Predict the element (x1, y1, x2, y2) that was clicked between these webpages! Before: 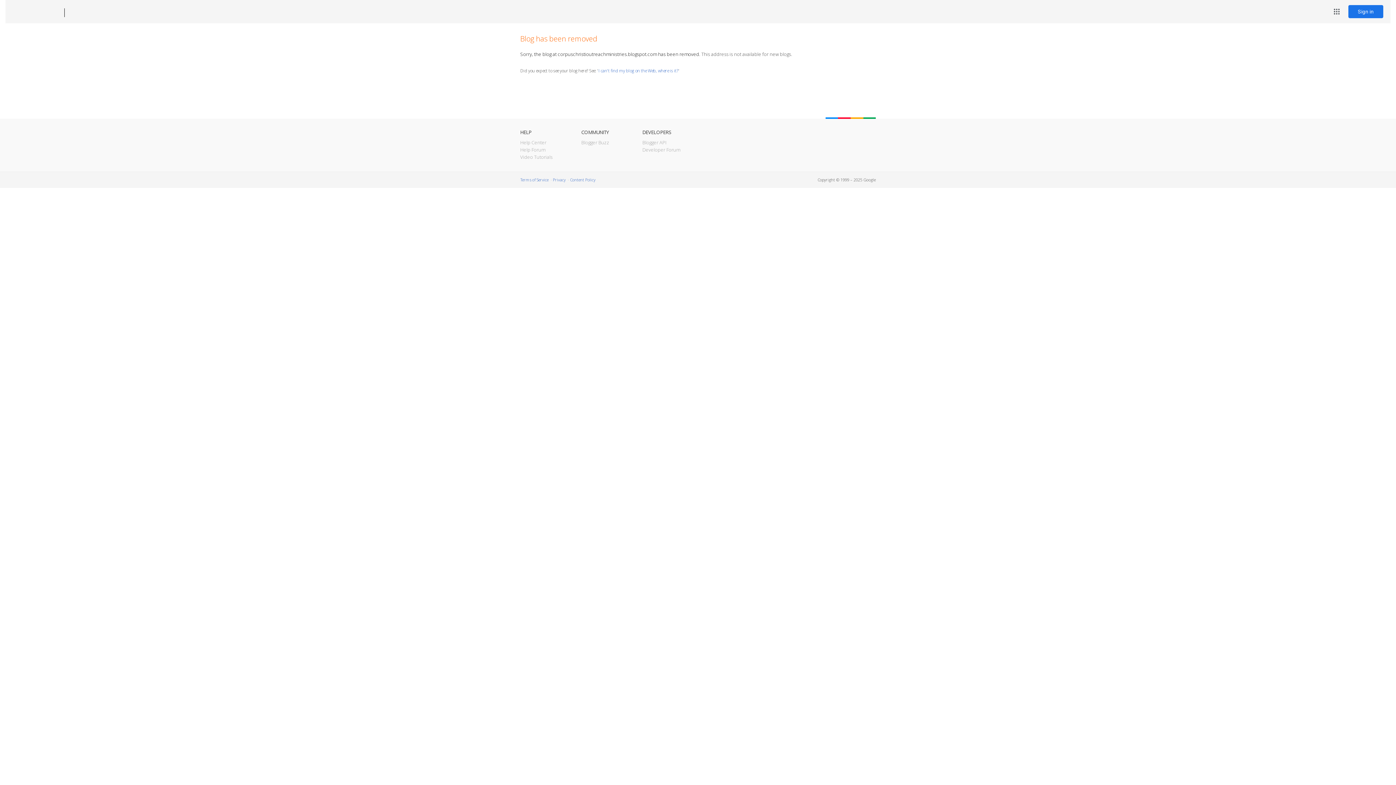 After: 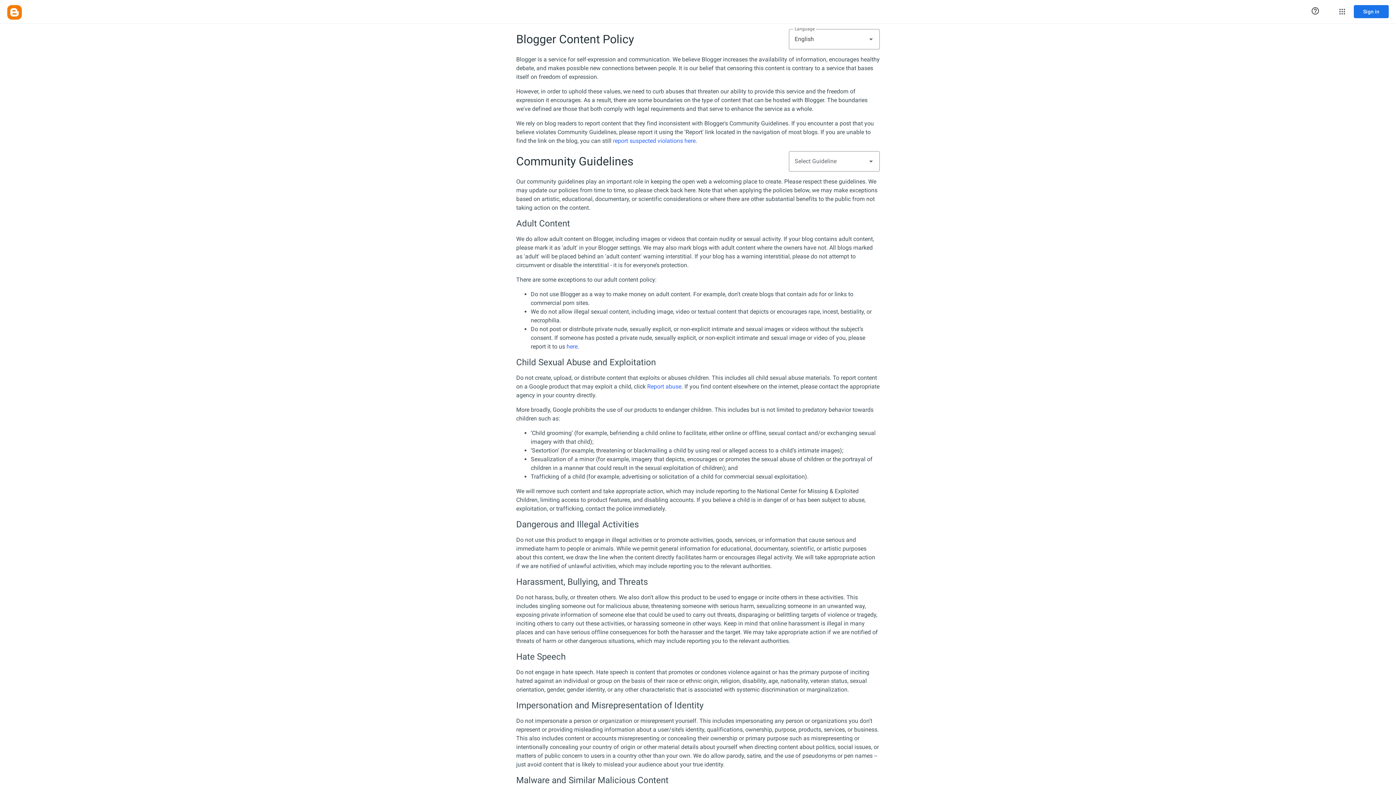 Action: label: Content Policy bbox: (570, 177, 595, 182)